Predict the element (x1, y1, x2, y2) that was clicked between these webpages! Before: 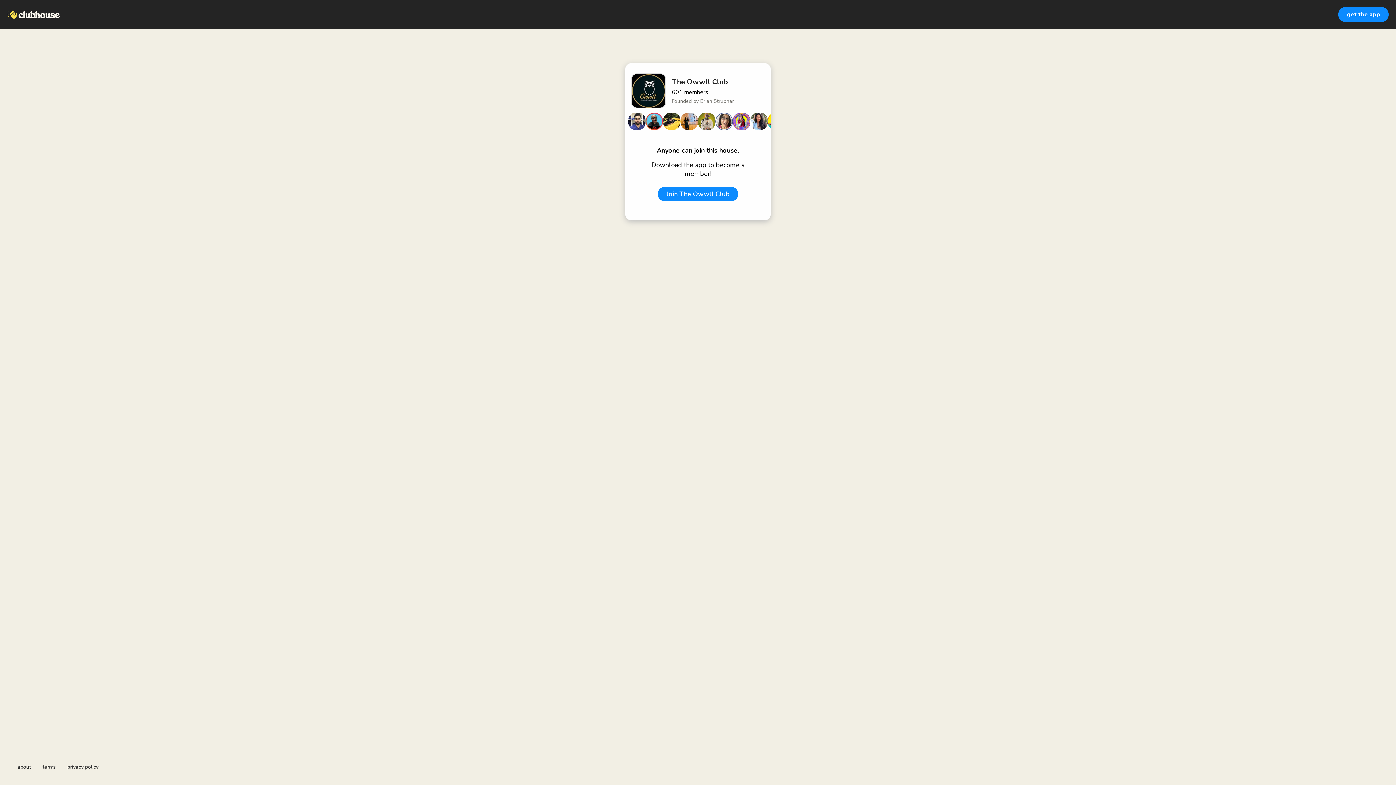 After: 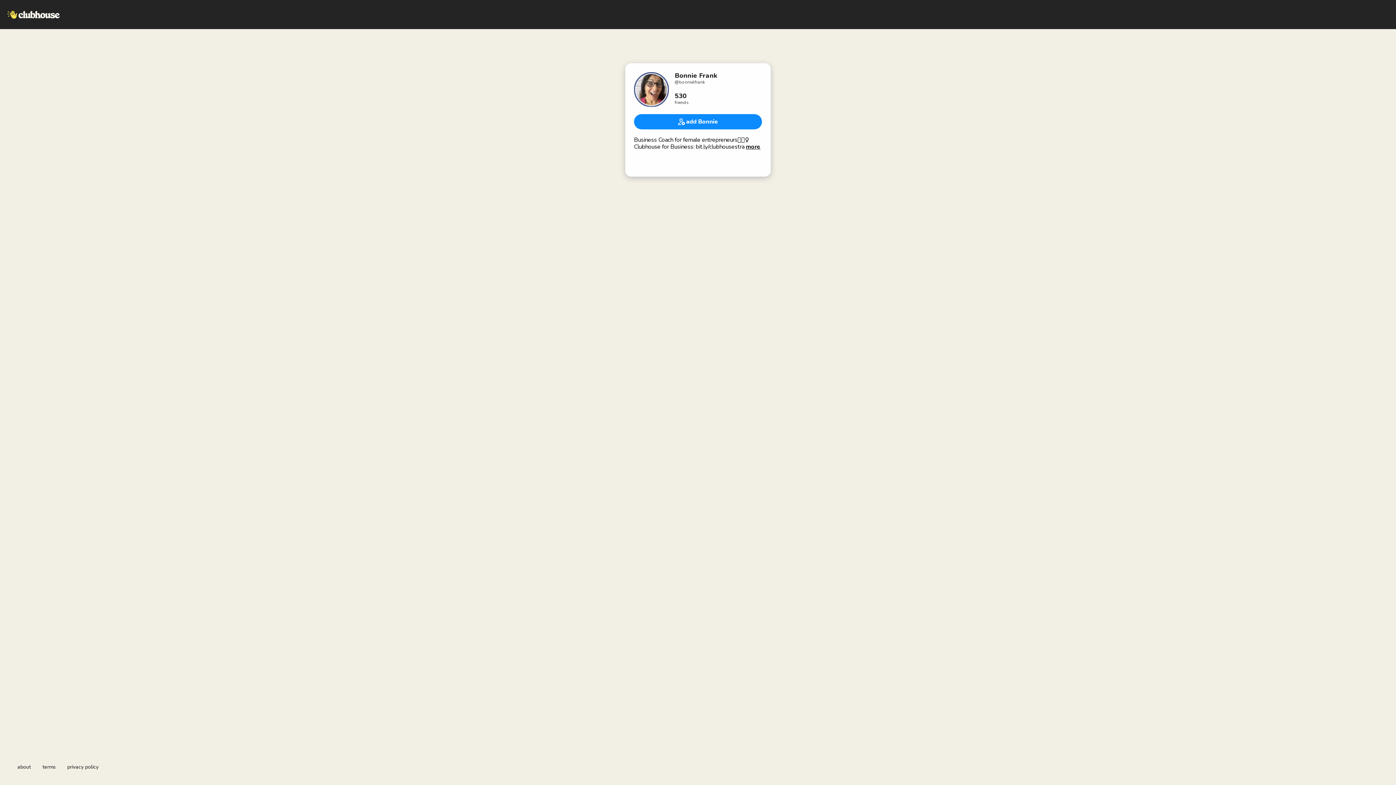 Action: bbox: (715, 112, 733, 130)